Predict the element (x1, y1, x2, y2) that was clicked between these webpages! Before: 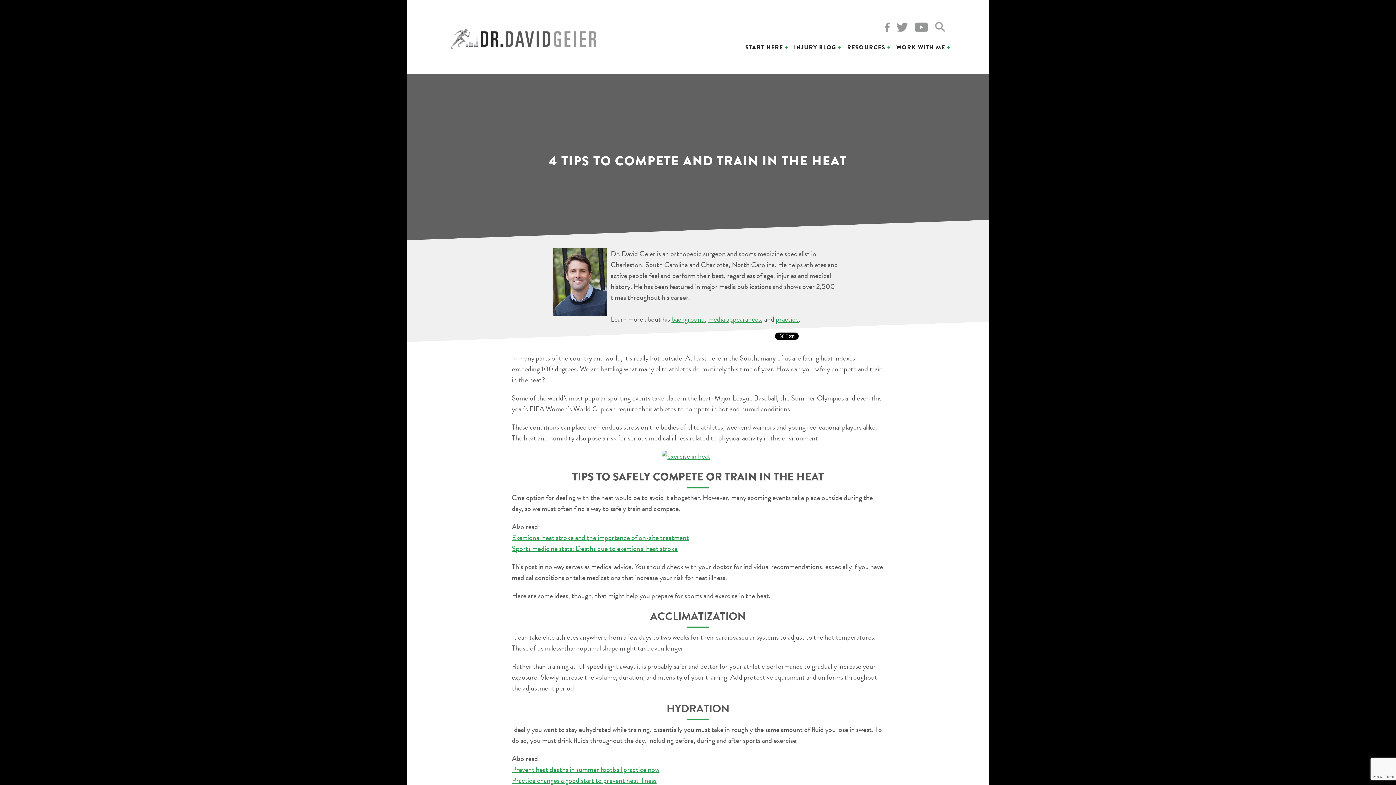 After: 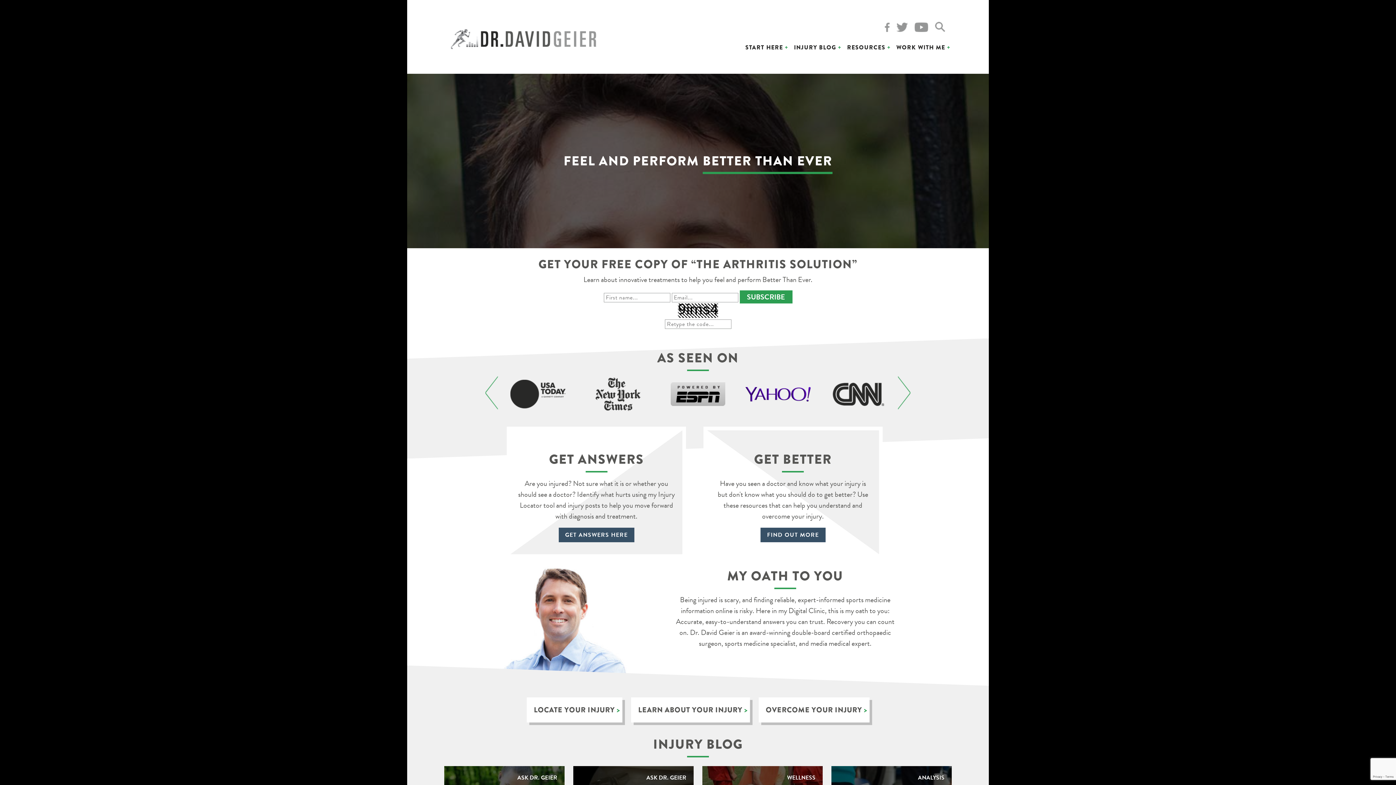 Action: bbox: (450, 40, 596, 51)